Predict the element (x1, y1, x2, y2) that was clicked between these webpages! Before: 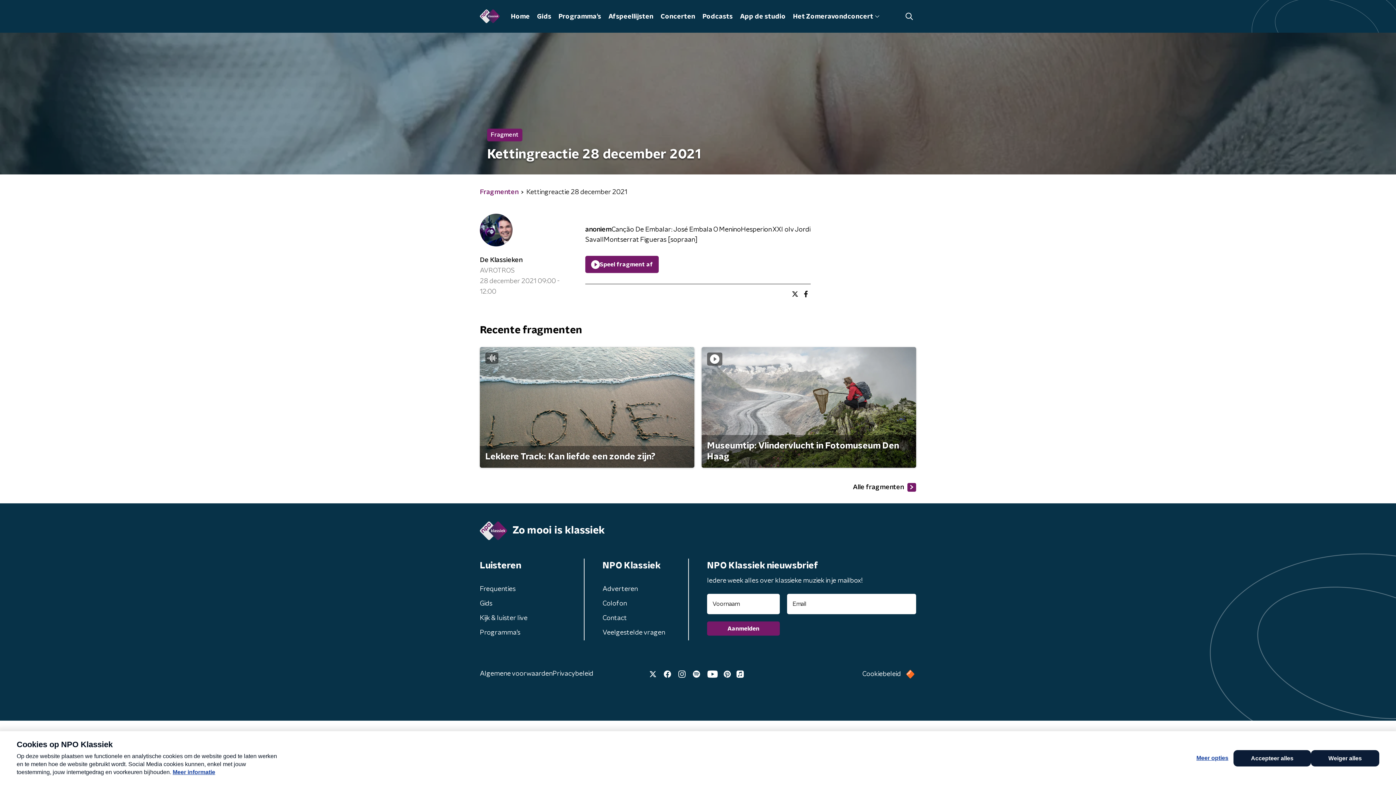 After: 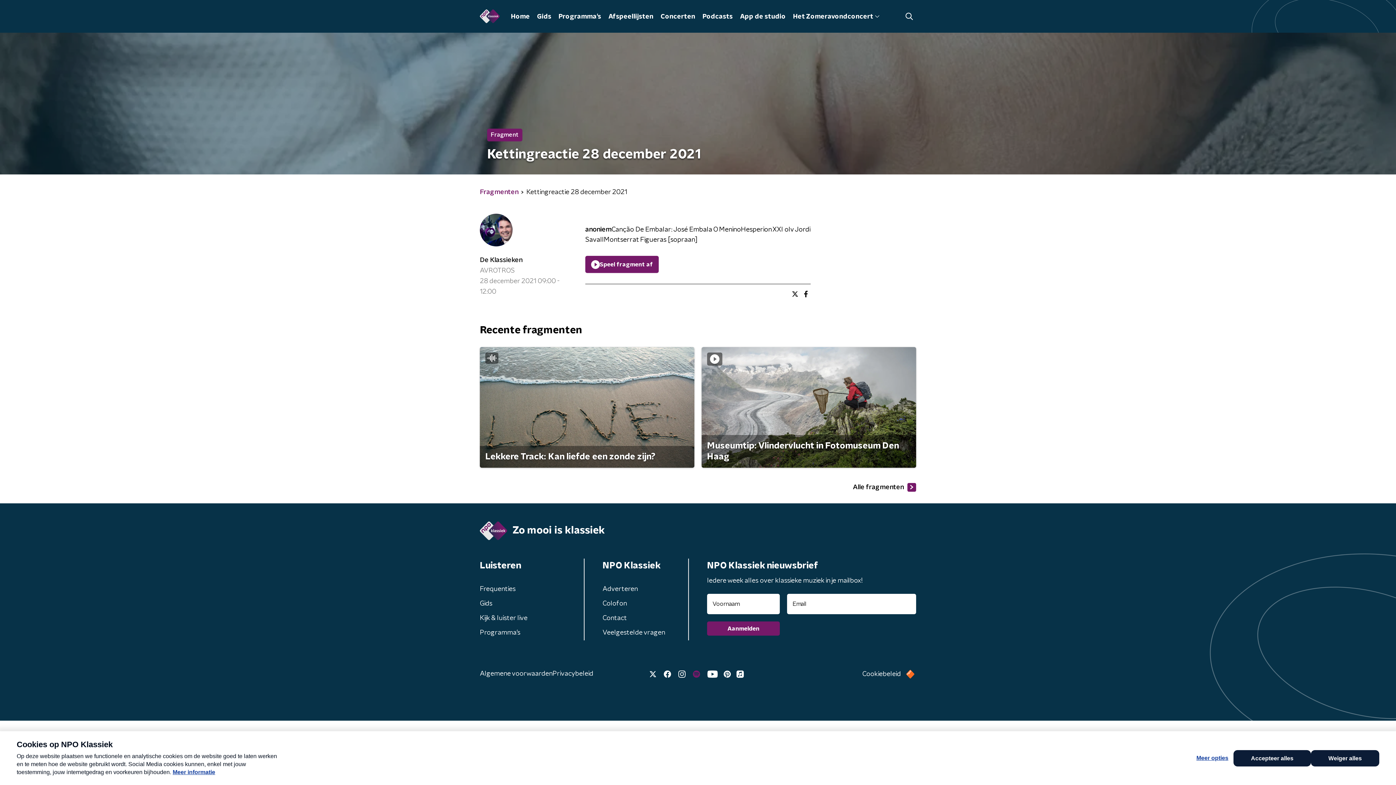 Action: bbox: (690, 668, 705, 680)